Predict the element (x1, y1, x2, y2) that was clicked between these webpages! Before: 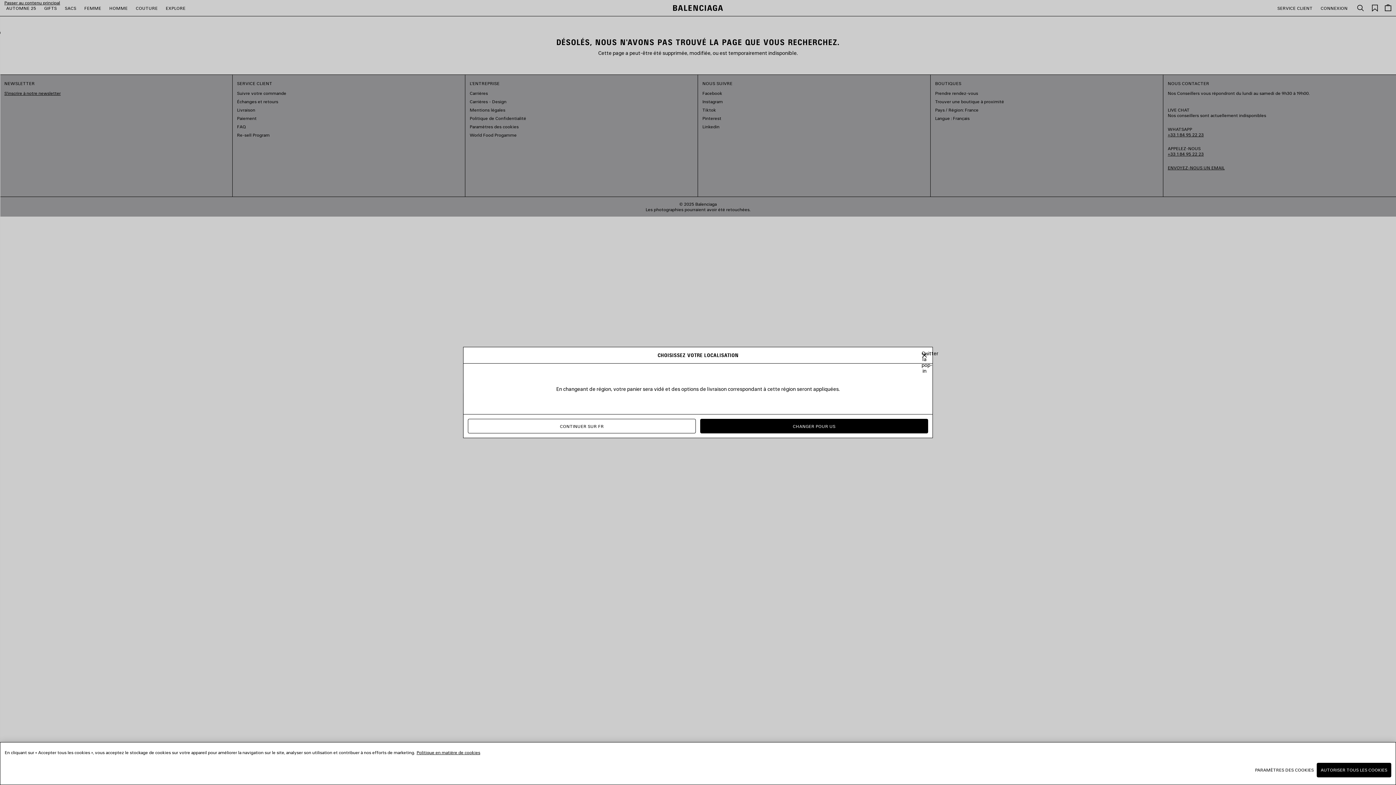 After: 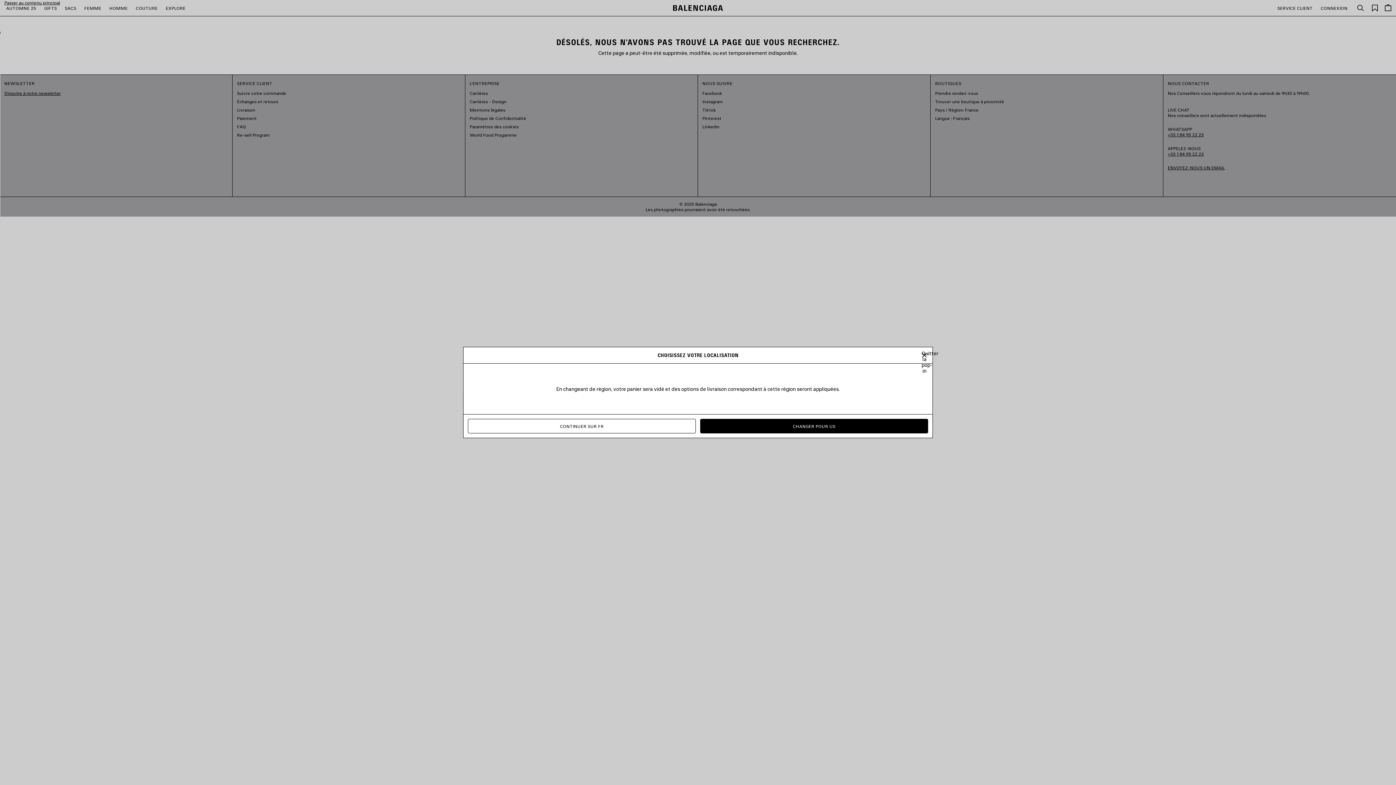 Action: label: AUTORISER TOUS LES COOKIES bbox: (1317, 763, 1391, 777)